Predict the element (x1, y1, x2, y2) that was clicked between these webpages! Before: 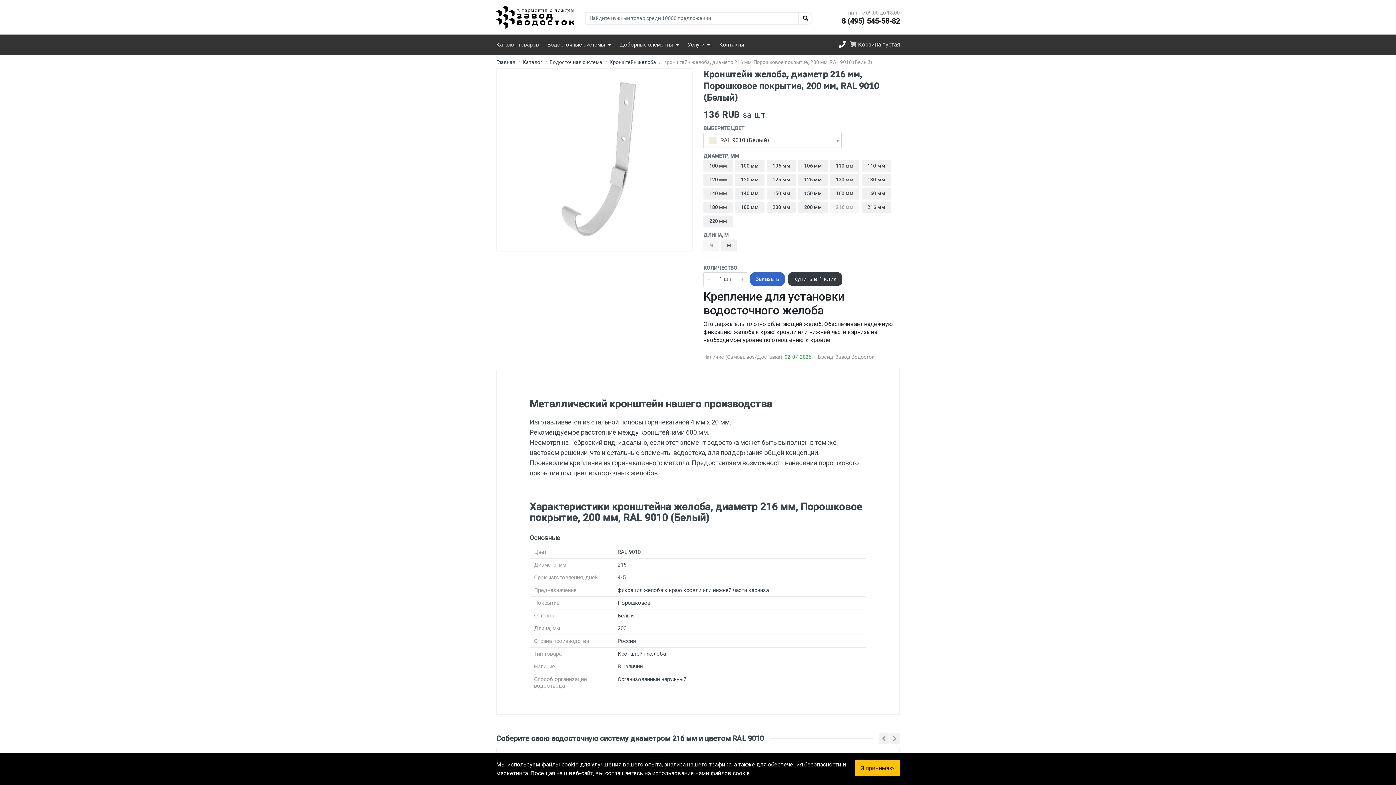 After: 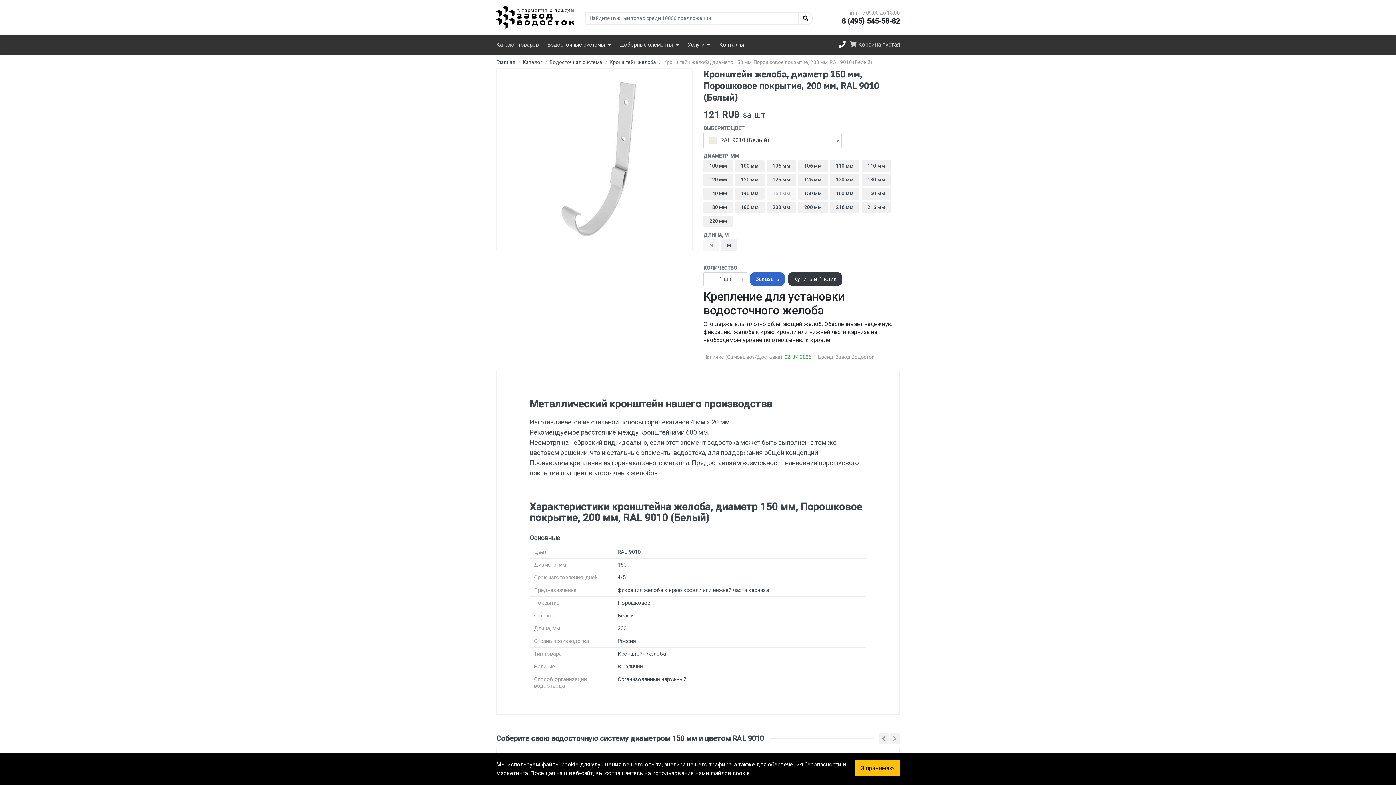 Action: bbox: (766, 188, 796, 199) label: 150 мм